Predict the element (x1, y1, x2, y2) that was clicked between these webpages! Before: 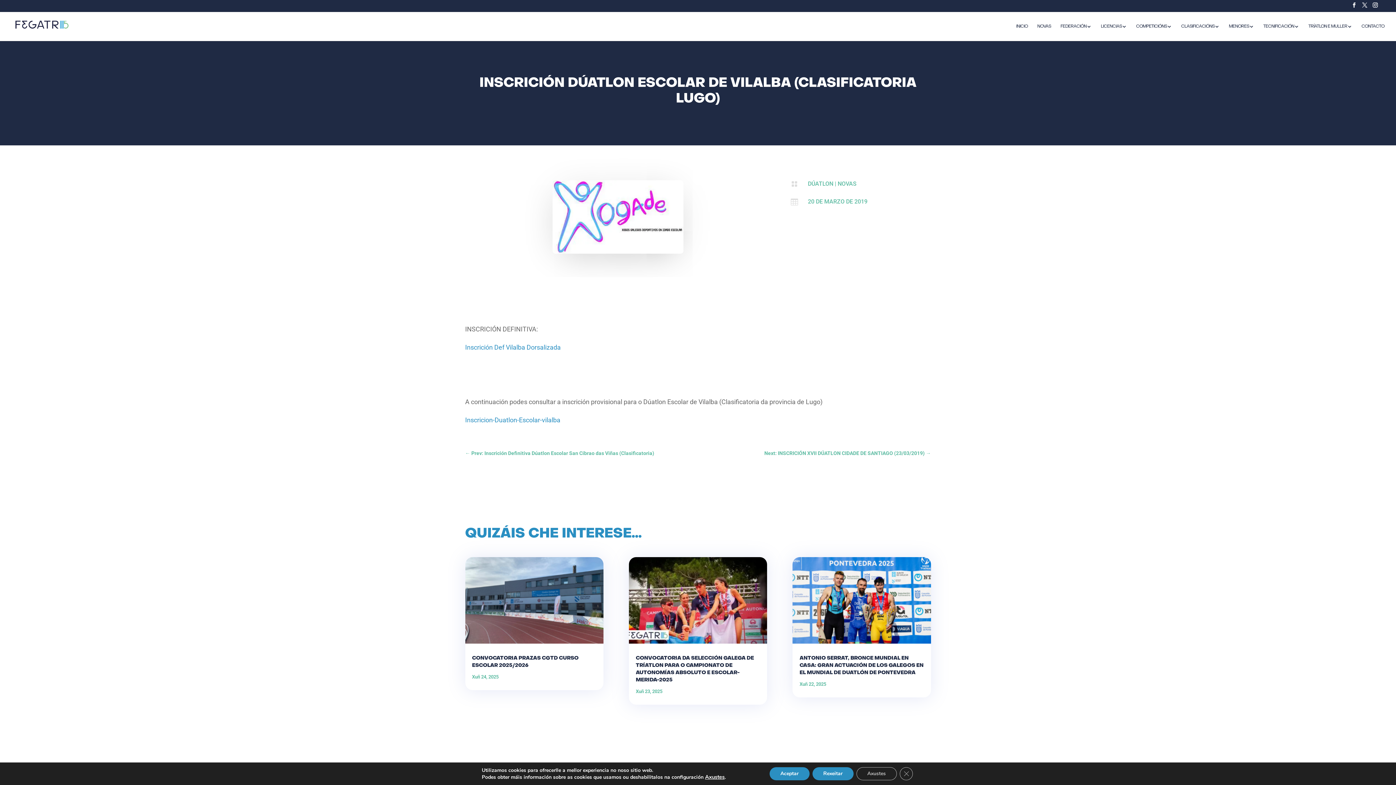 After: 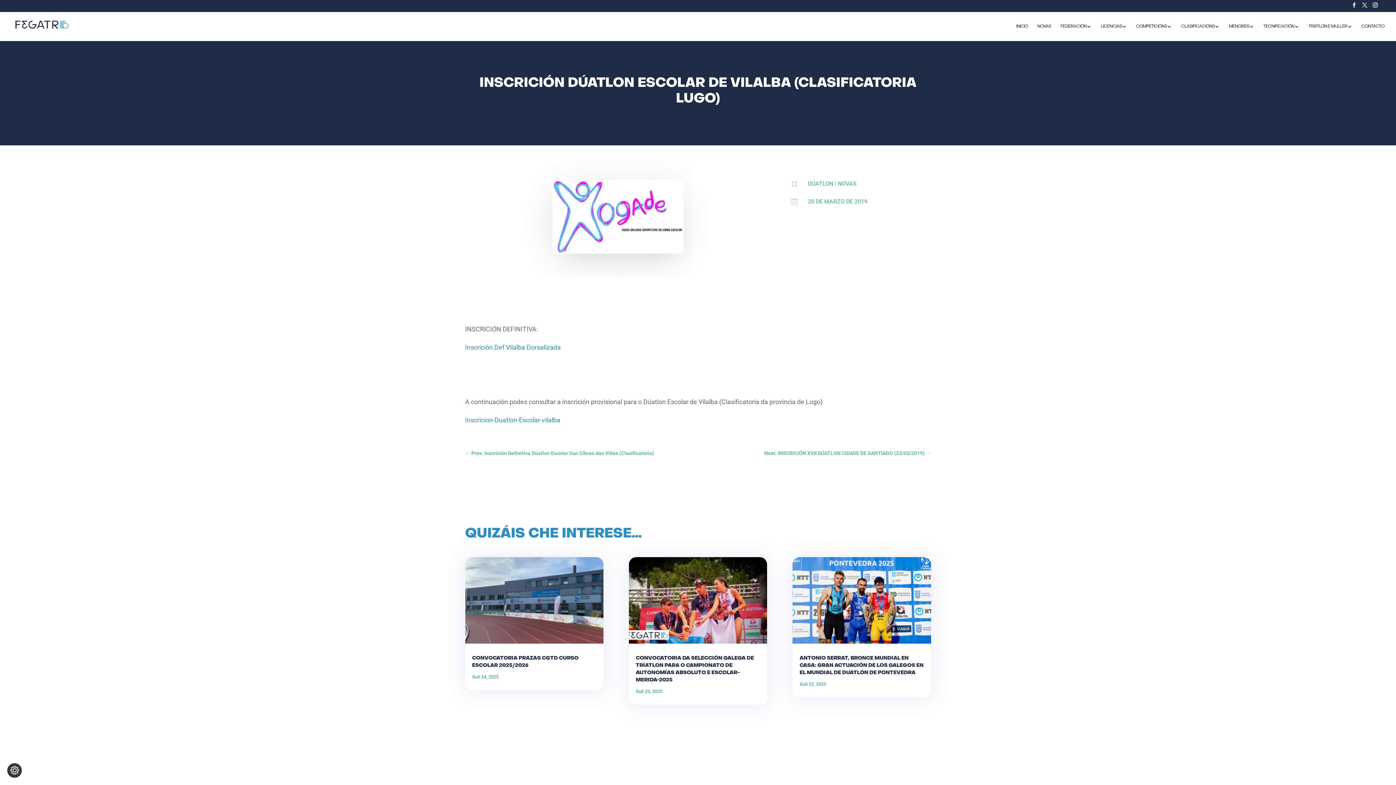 Action: bbox: (820, 767, 863, 780) label: Rexeitar